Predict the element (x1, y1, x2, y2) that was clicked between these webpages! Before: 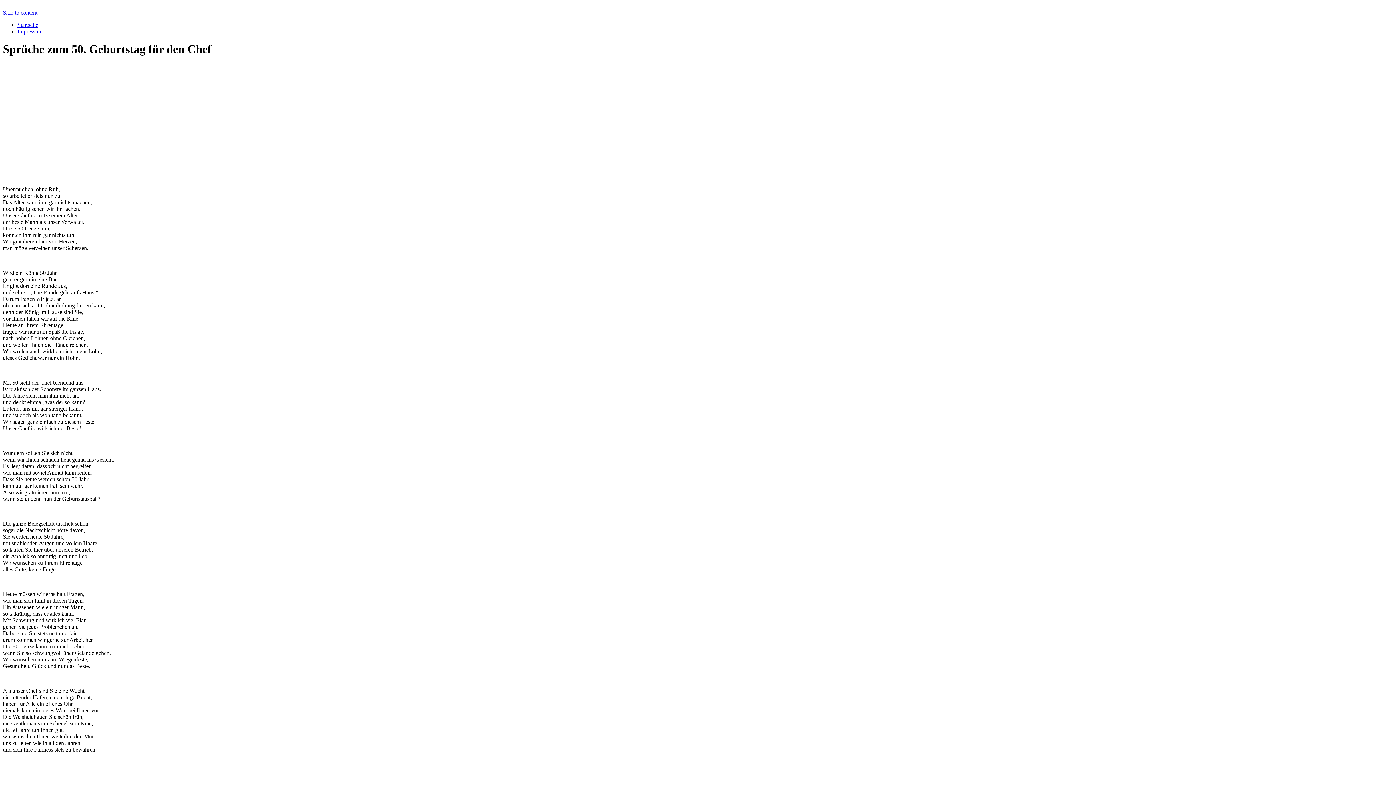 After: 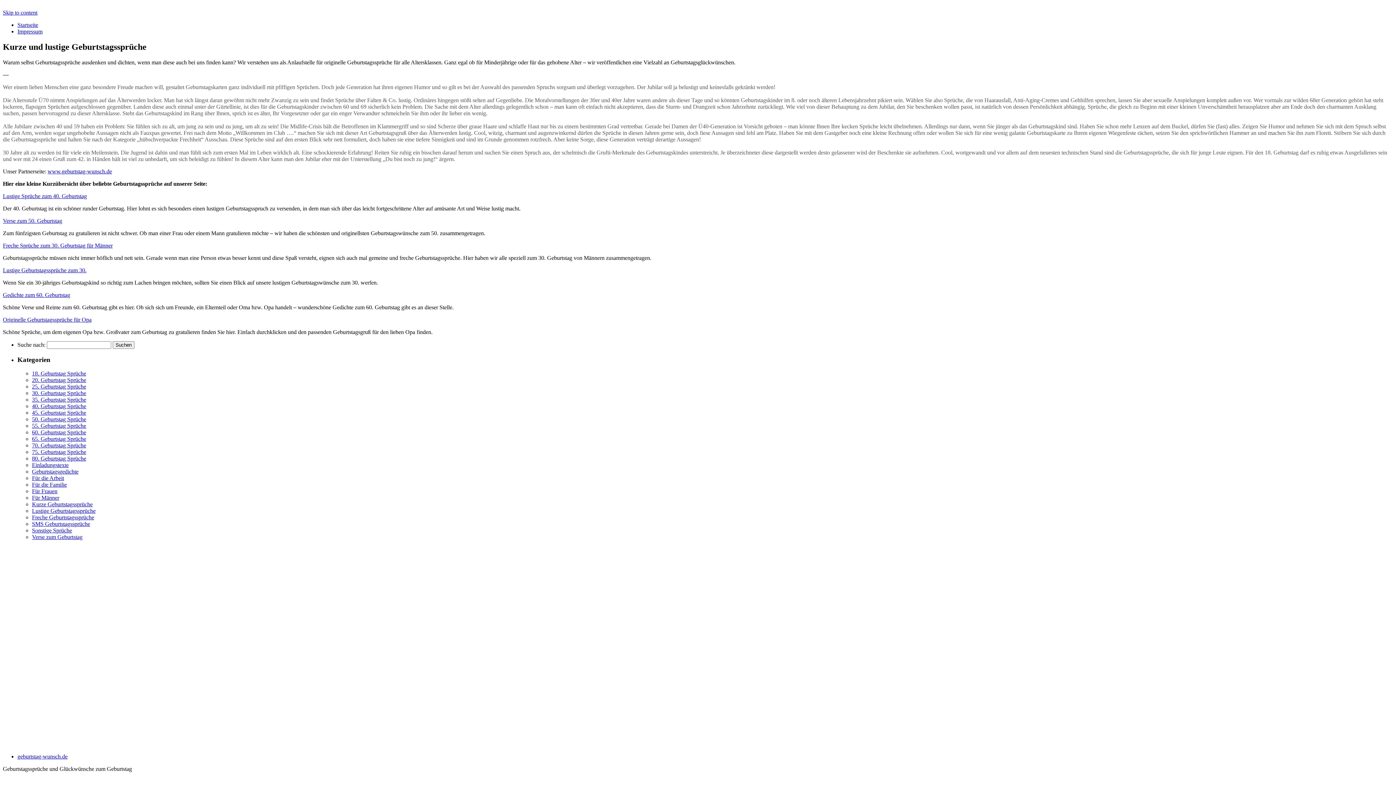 Action: label: Startseite bbox: (17, 21, 38, 28)